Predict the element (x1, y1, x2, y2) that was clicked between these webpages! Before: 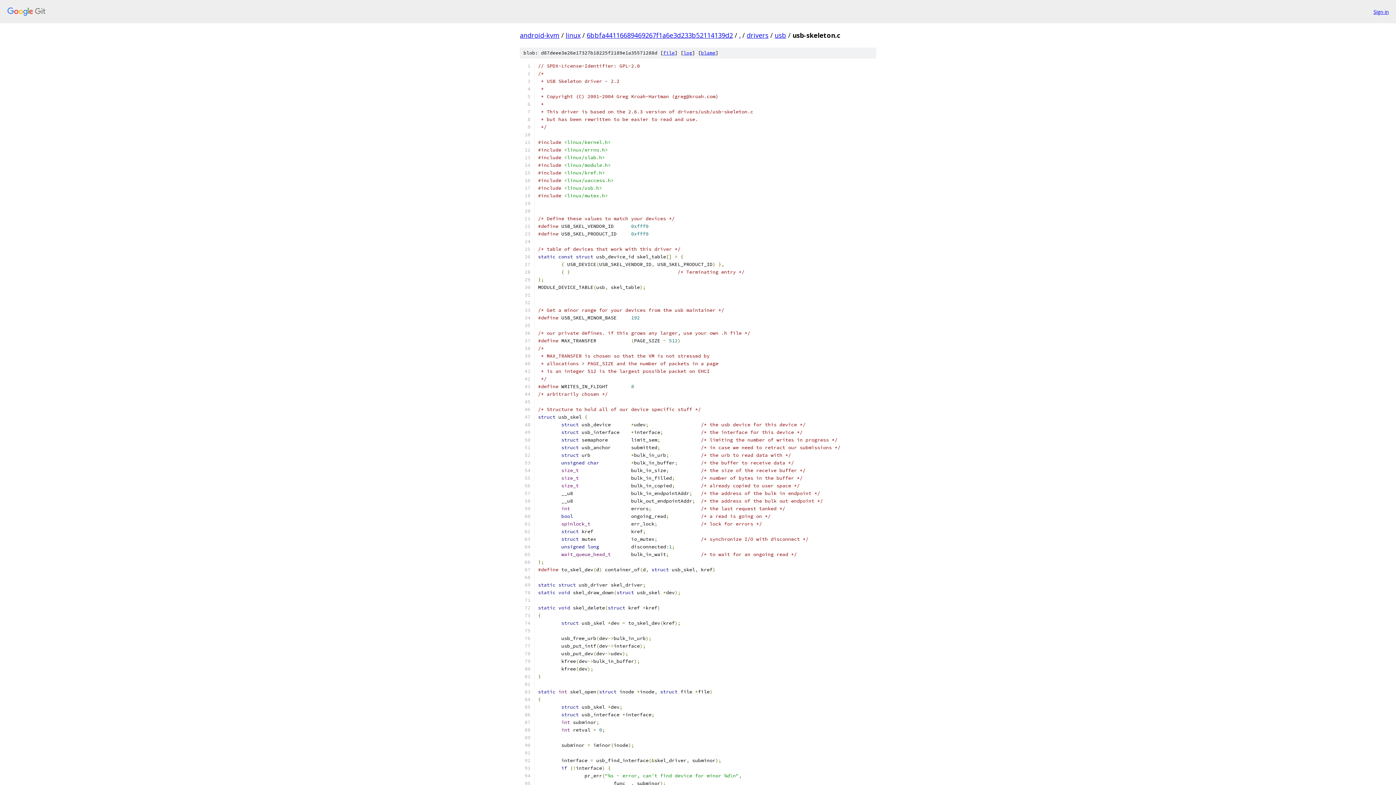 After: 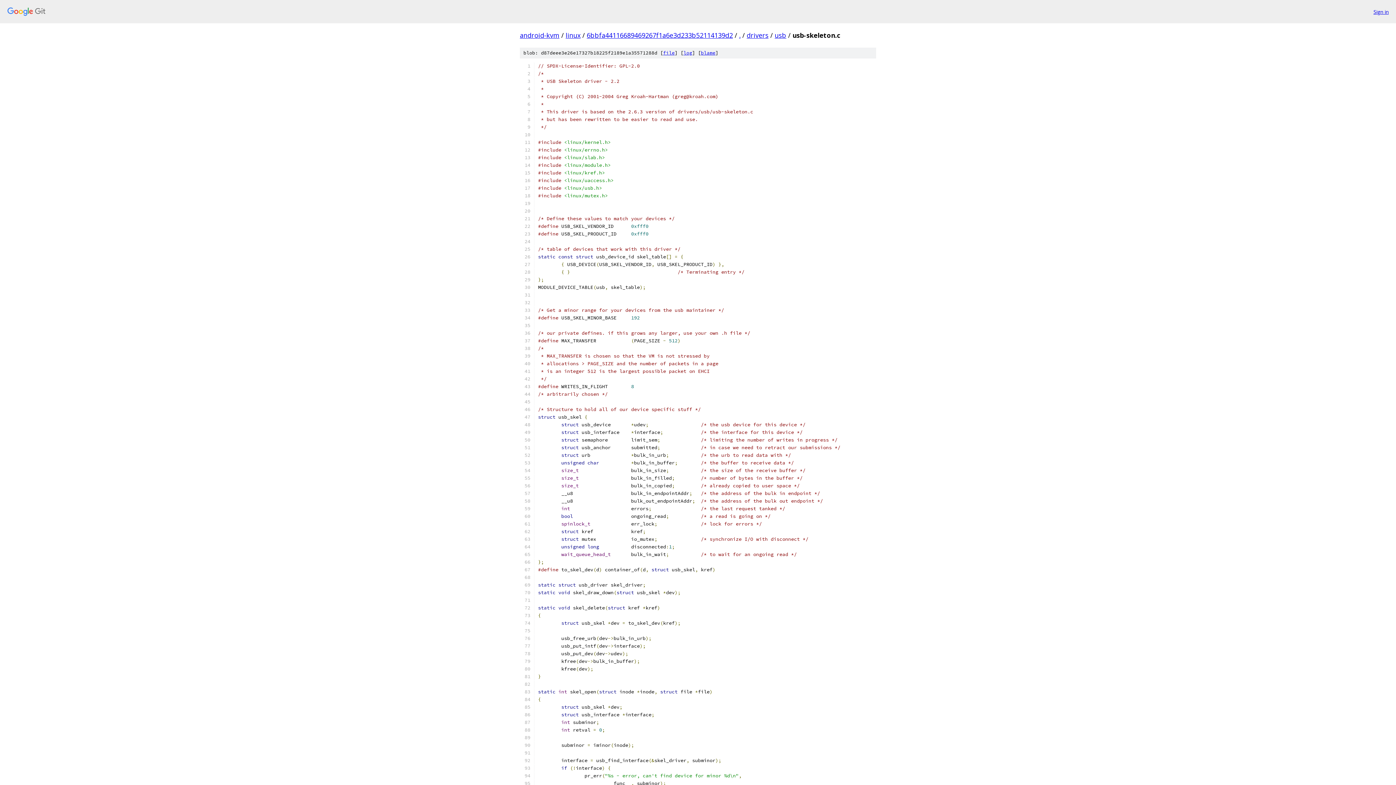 Action: bbox: (663, 49, 674, 56) label: file